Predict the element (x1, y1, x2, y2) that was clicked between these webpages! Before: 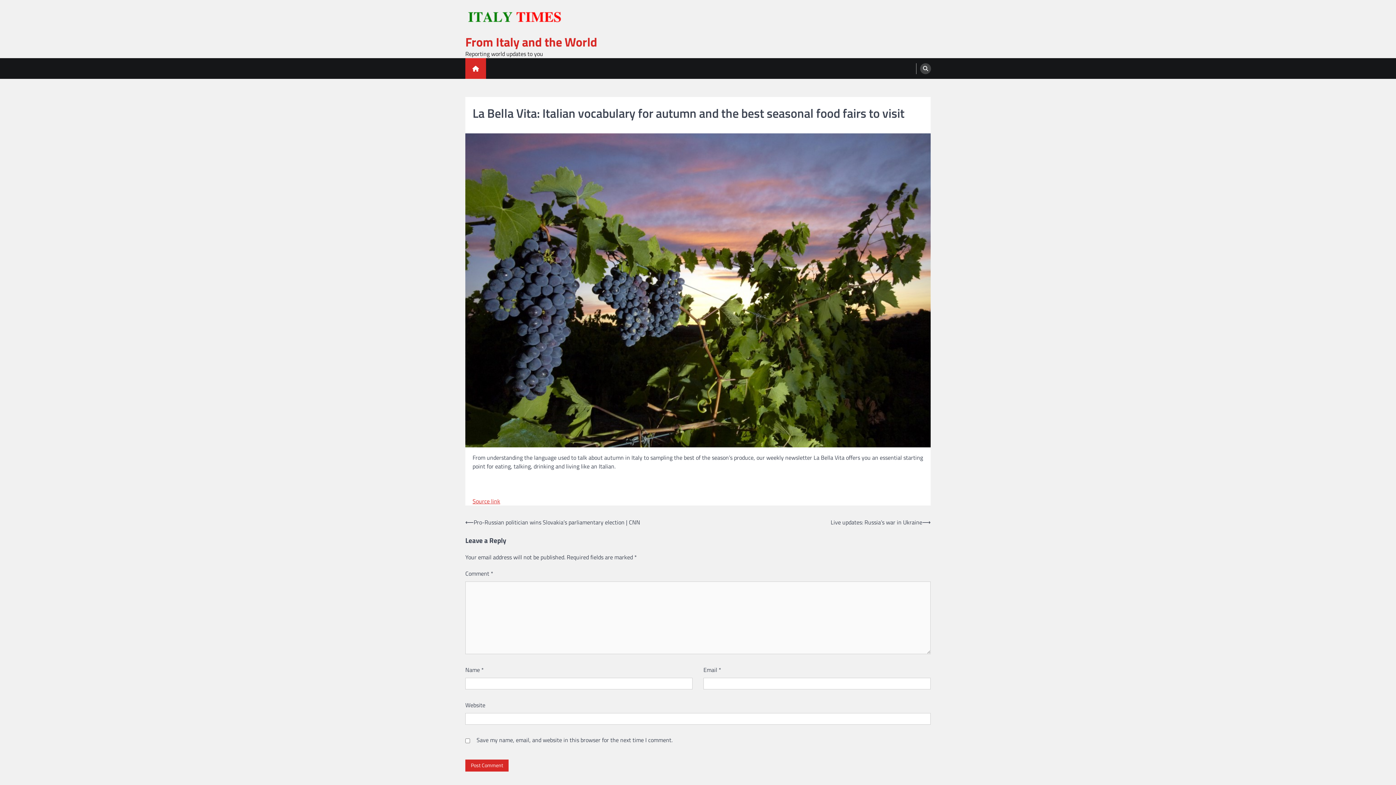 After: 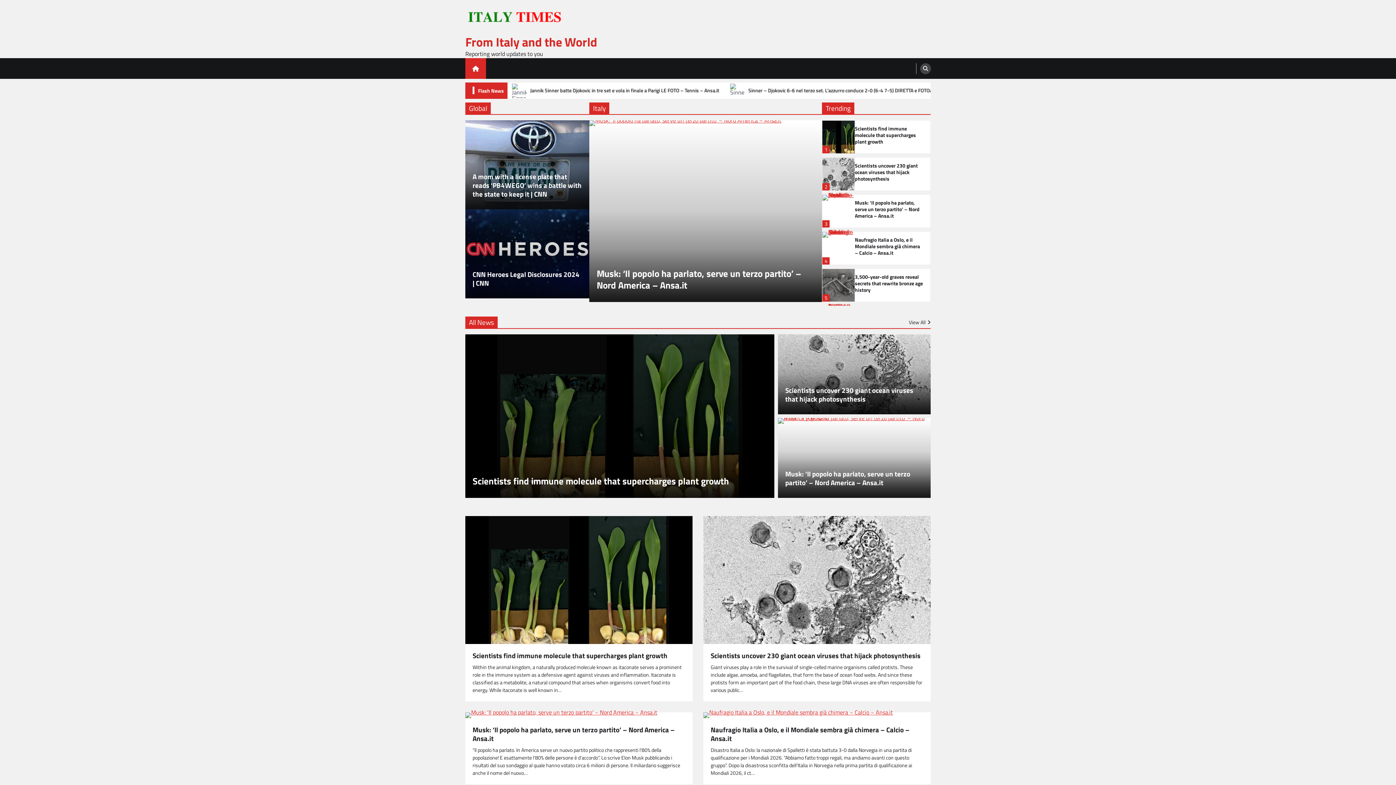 Action: bbox: (465, 58, 486, 78) label: home icon